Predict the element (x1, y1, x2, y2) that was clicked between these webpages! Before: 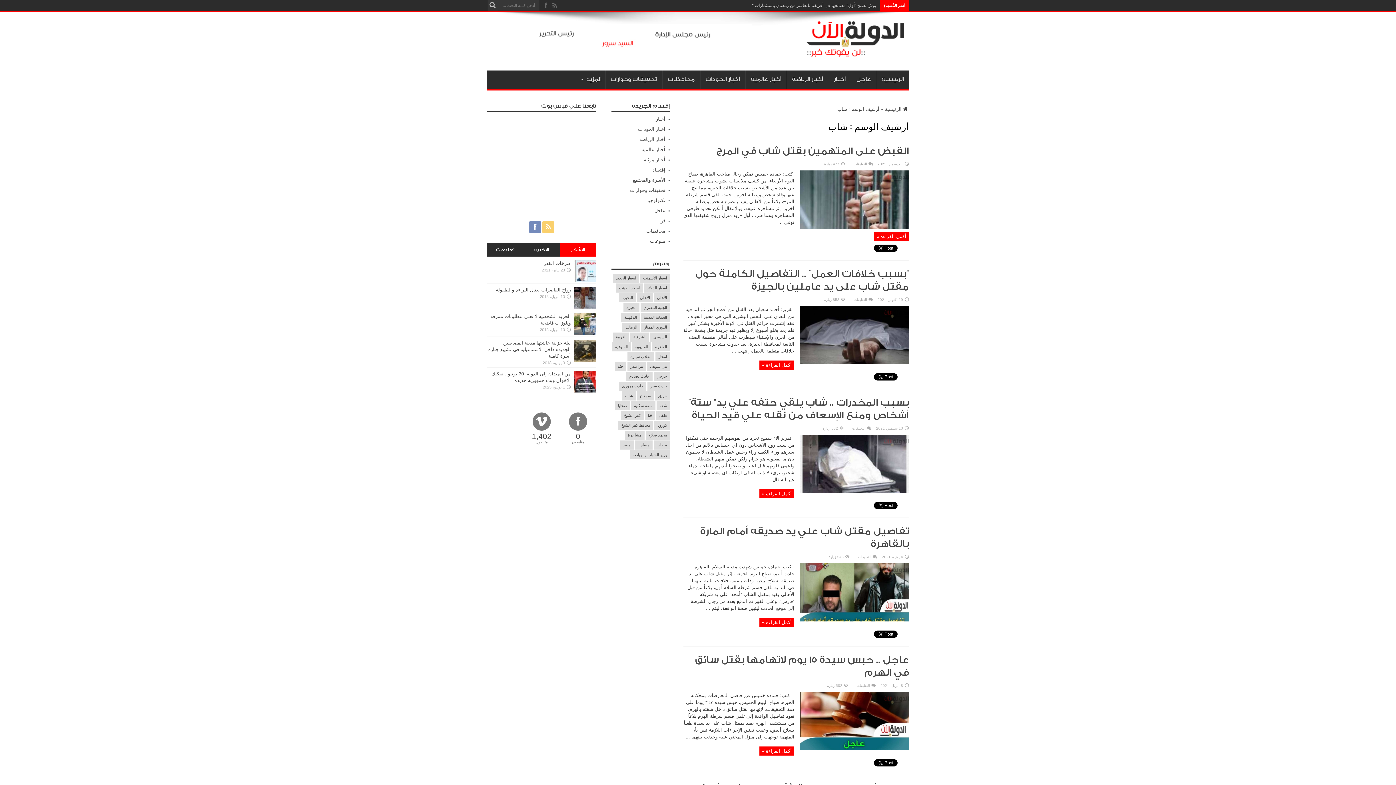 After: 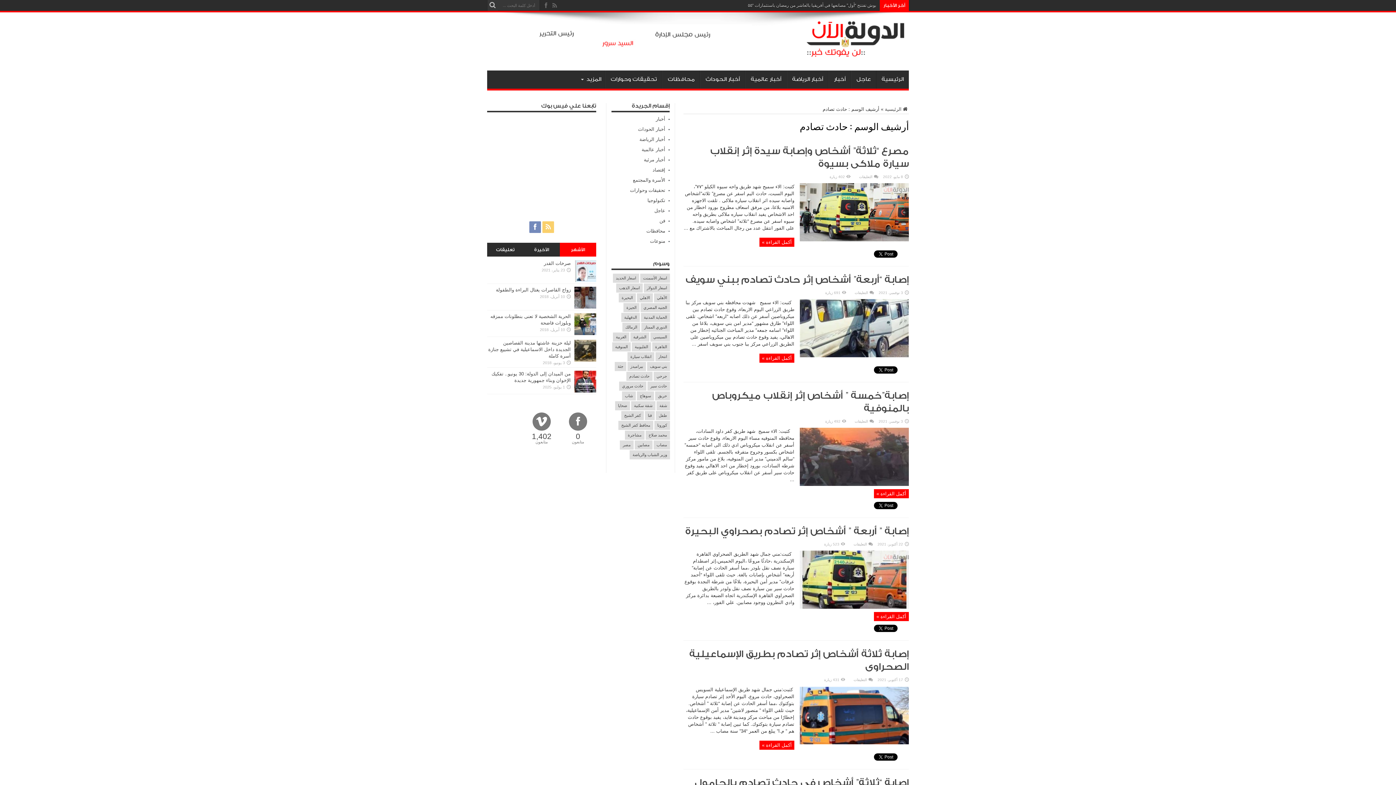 Action: bbox: (626, 372, 652, 381) label: حادث تصادم (177 عنصر)